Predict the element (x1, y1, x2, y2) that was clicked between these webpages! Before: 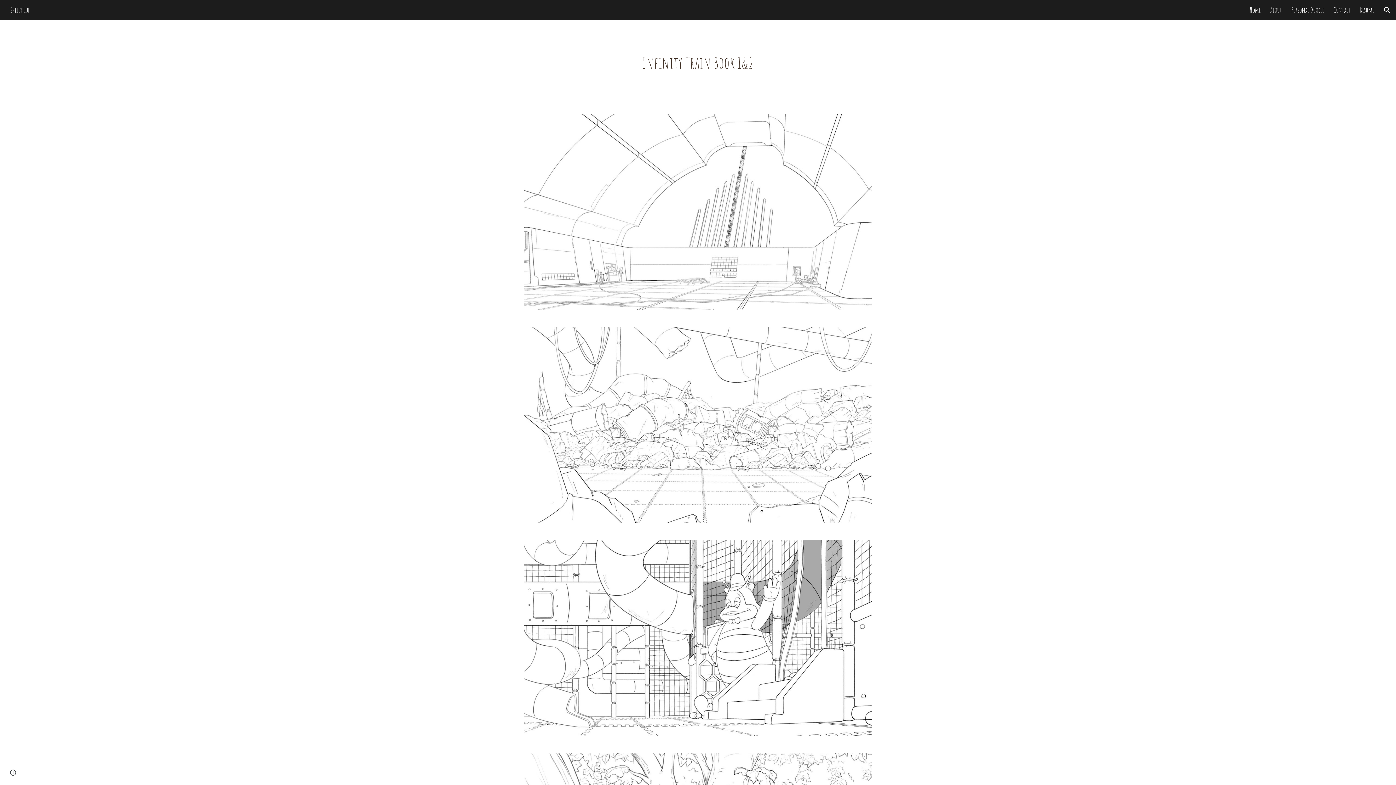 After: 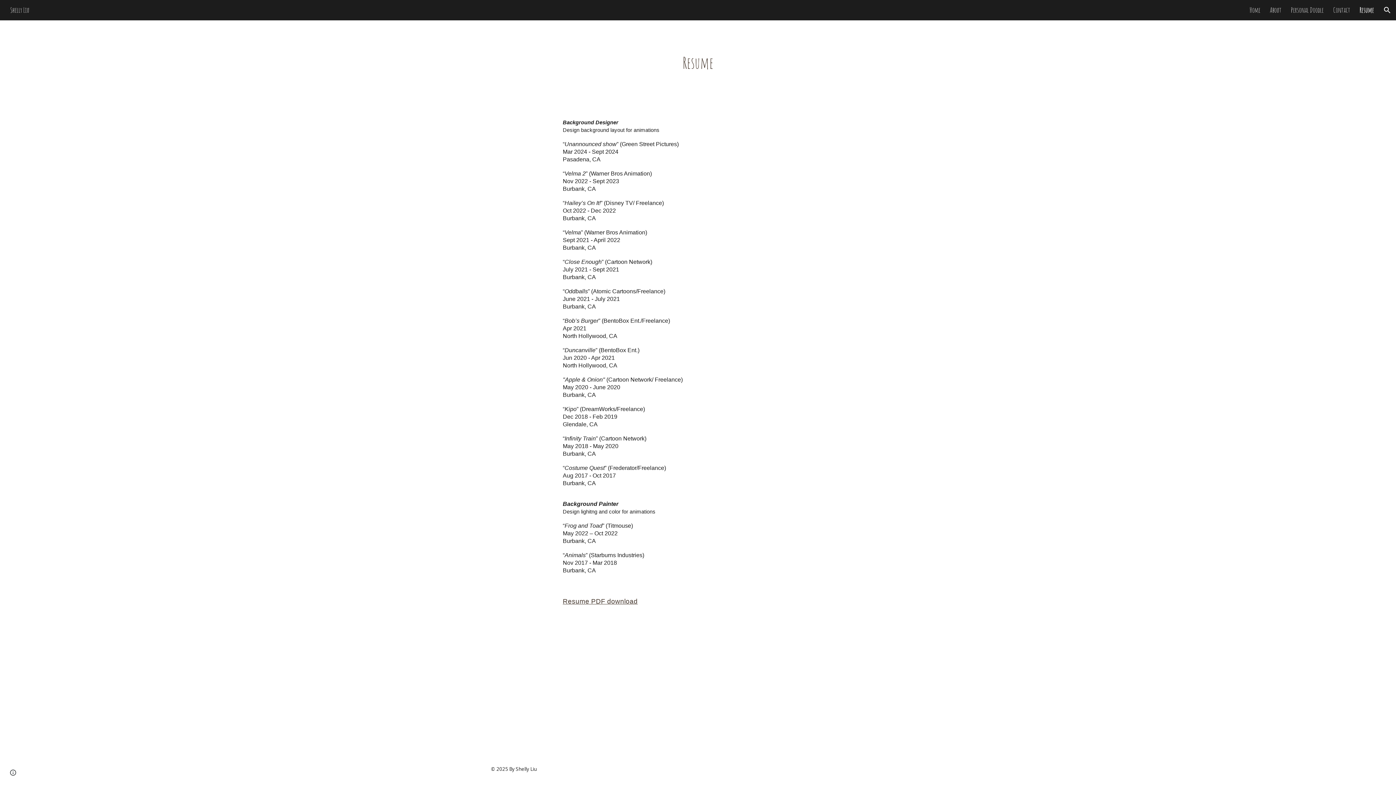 Action: bbox: (1360, 5, 1374, 14) label: Resume